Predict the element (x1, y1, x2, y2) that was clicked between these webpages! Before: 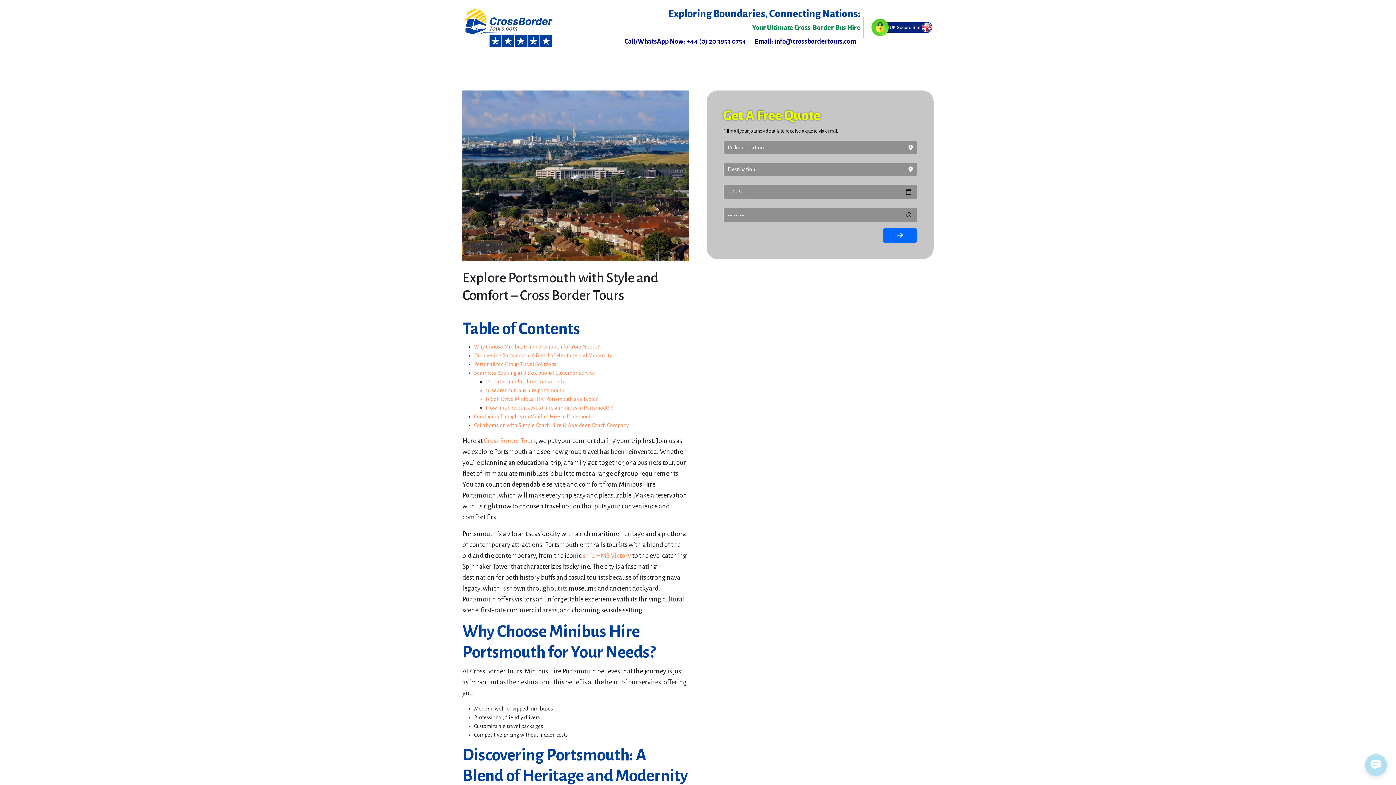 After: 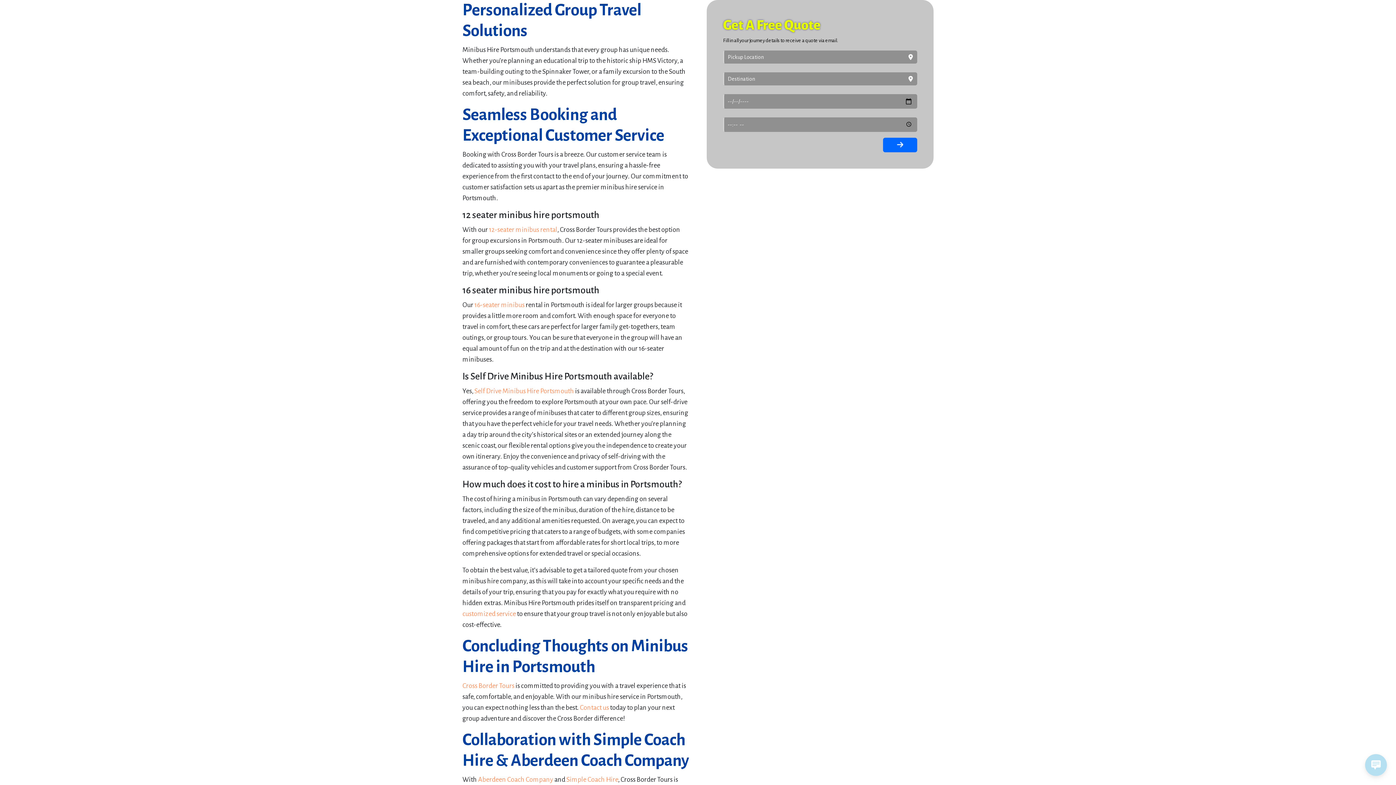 Action: bbox: (474, 361, 556, 367) label: Personalized Group Travel Solutions